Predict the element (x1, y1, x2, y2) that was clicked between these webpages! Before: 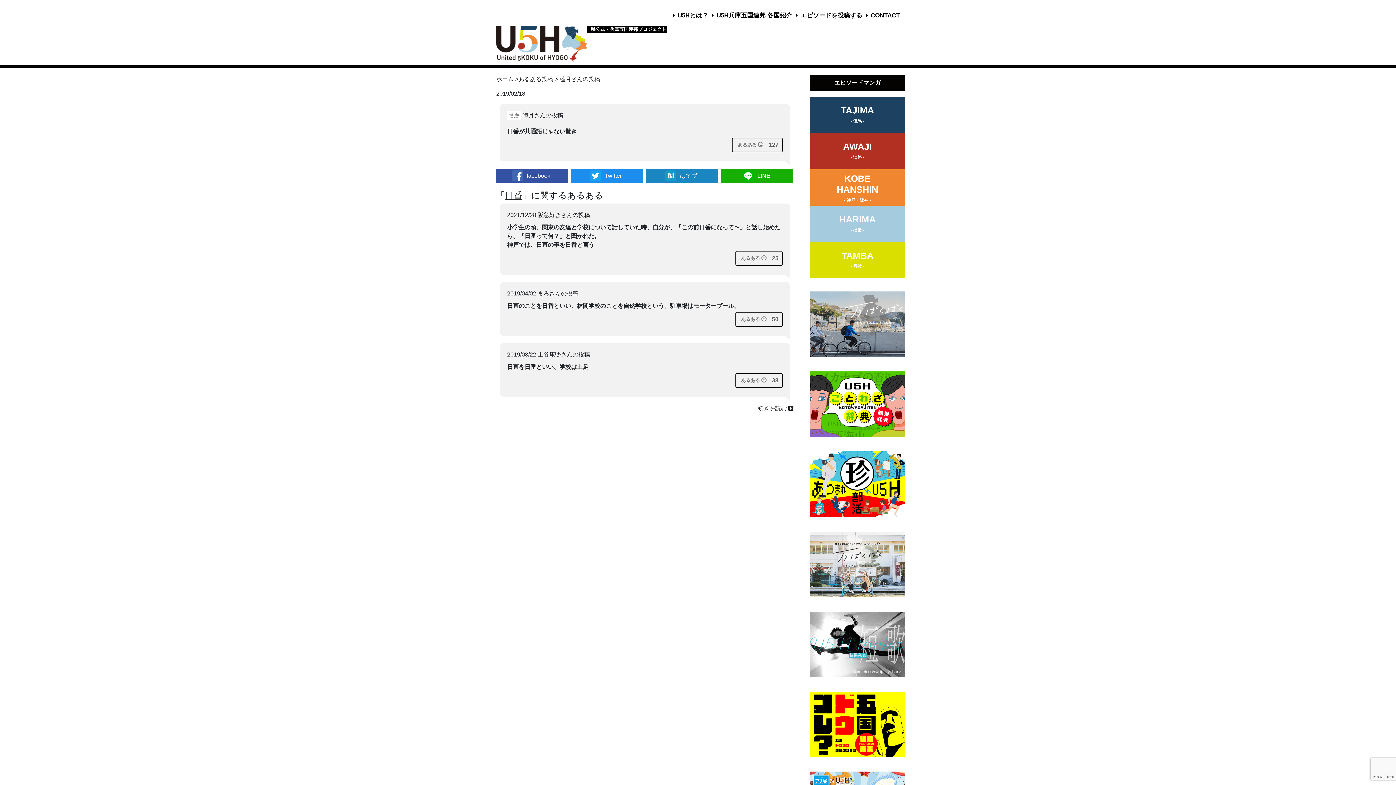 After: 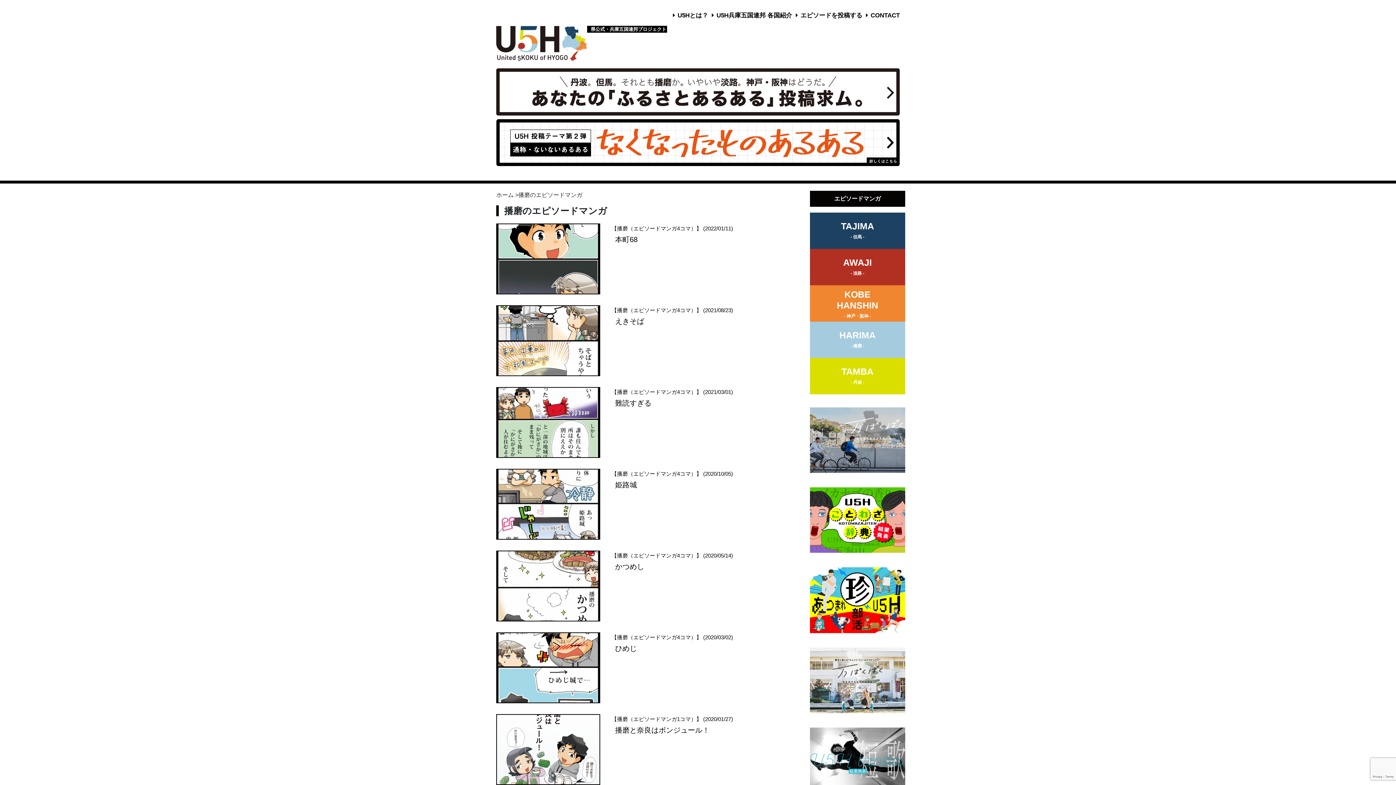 Action: bbox: (810, 210, 905, 239) label: HARIMA
- 播磨 -